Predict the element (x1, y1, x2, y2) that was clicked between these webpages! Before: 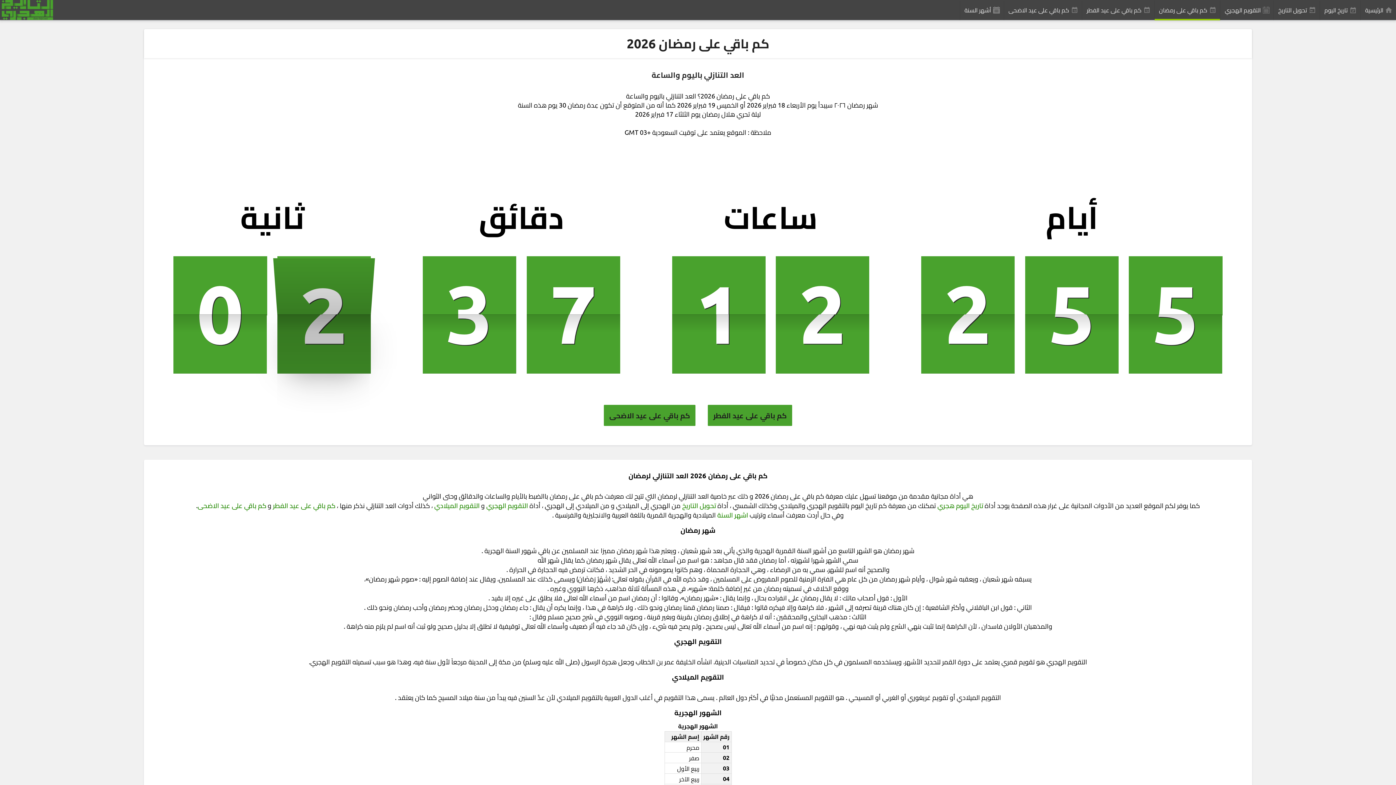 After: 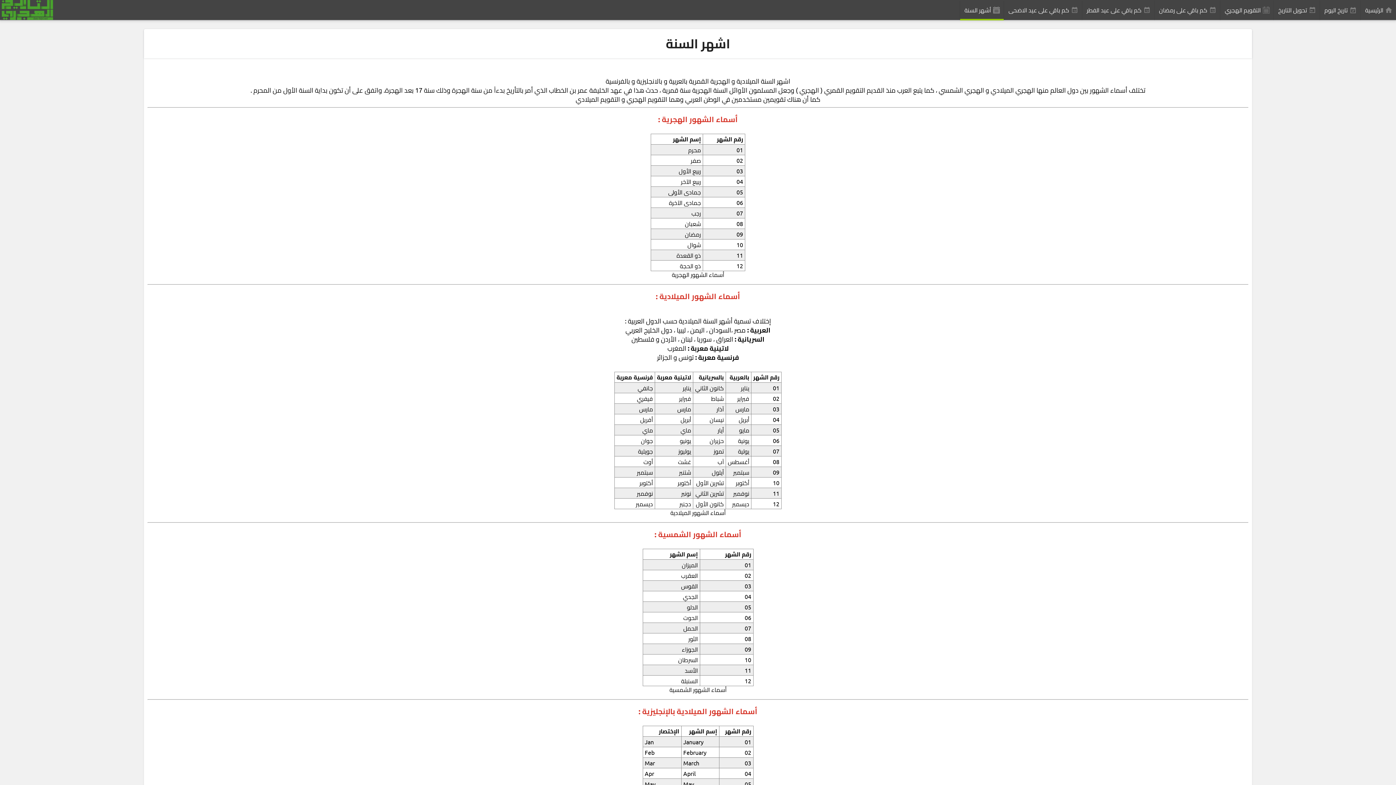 Action: bbox: (964, 6, 1000, 14) label: أشهر السنة